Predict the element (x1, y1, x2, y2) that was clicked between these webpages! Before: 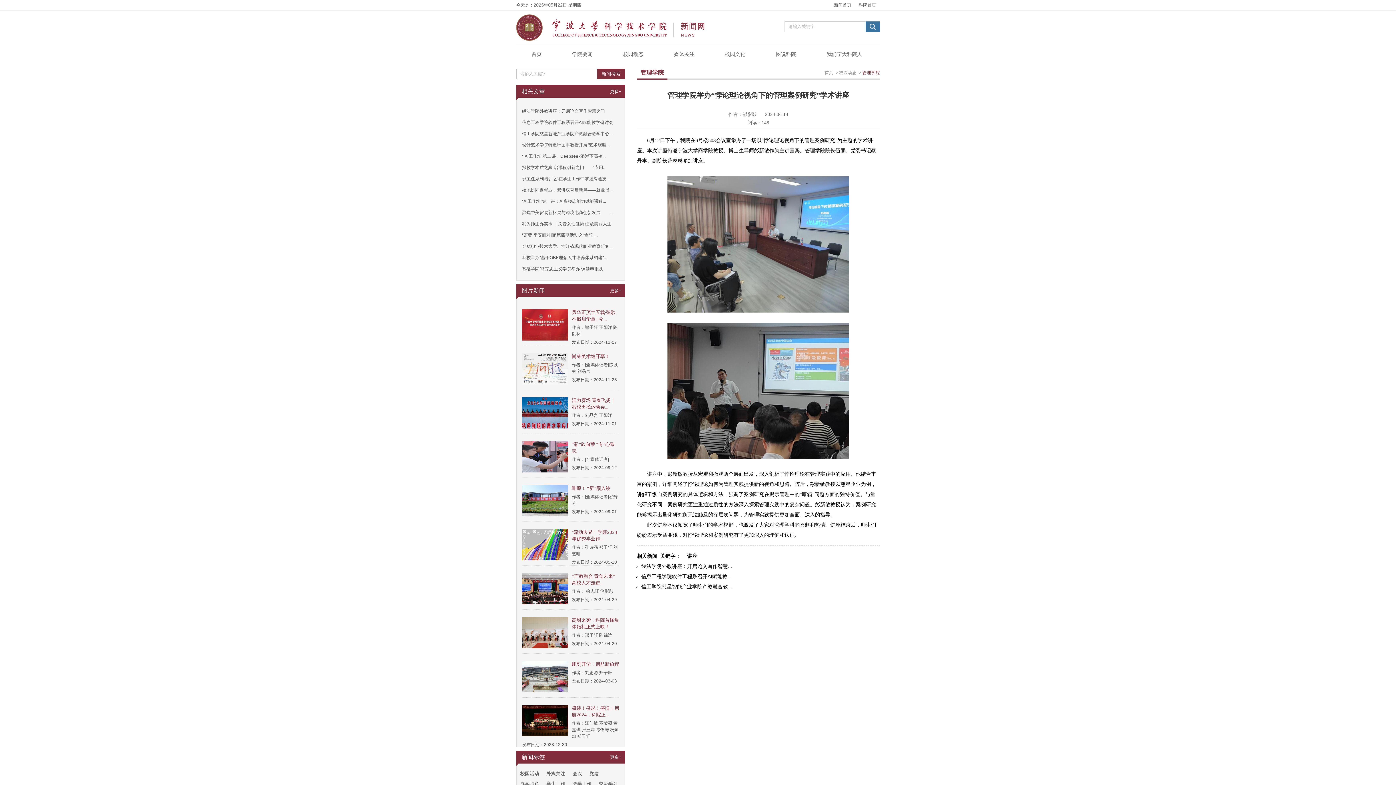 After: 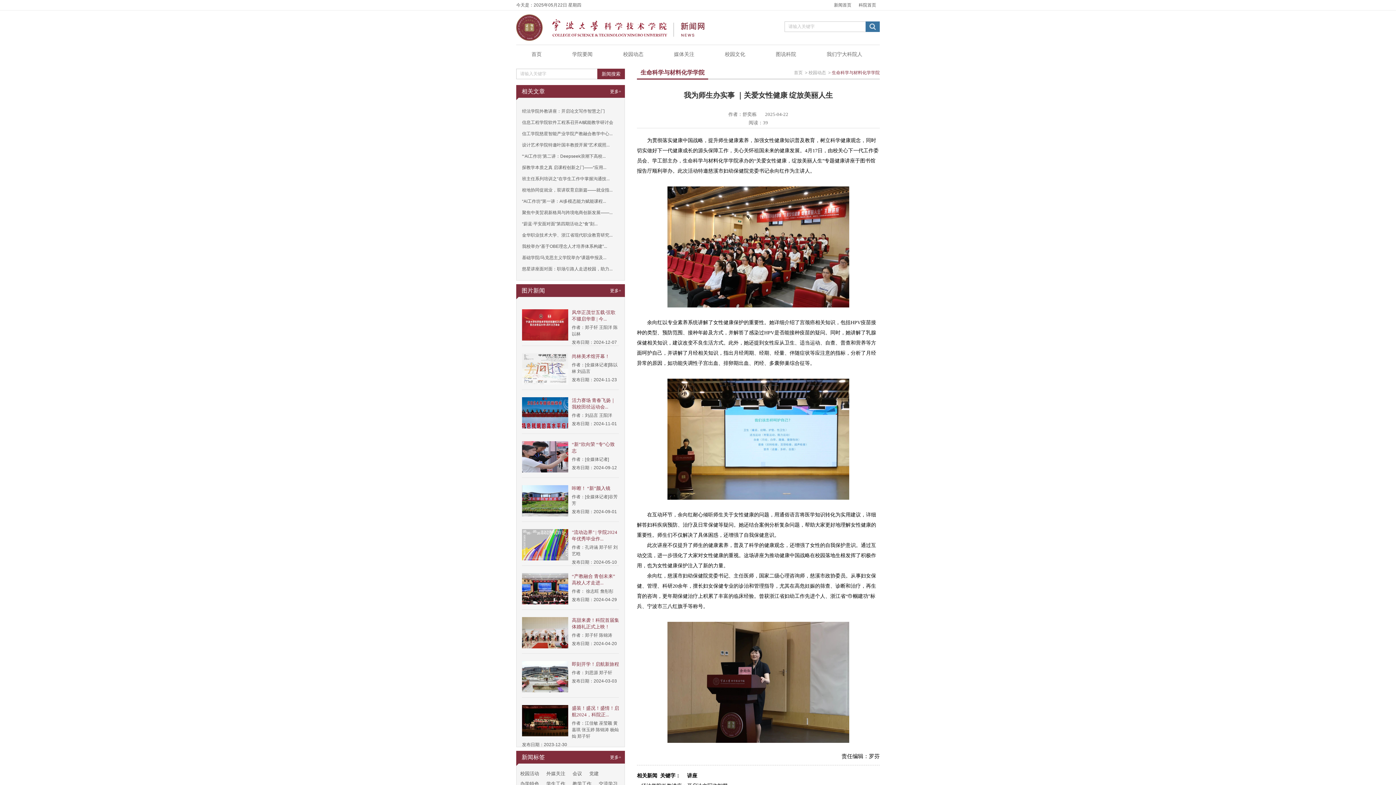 Action: bbox: (522, 221, 611, 226) label: 我为师生办实事 ｜关爱女性健康 绽放美丽人生